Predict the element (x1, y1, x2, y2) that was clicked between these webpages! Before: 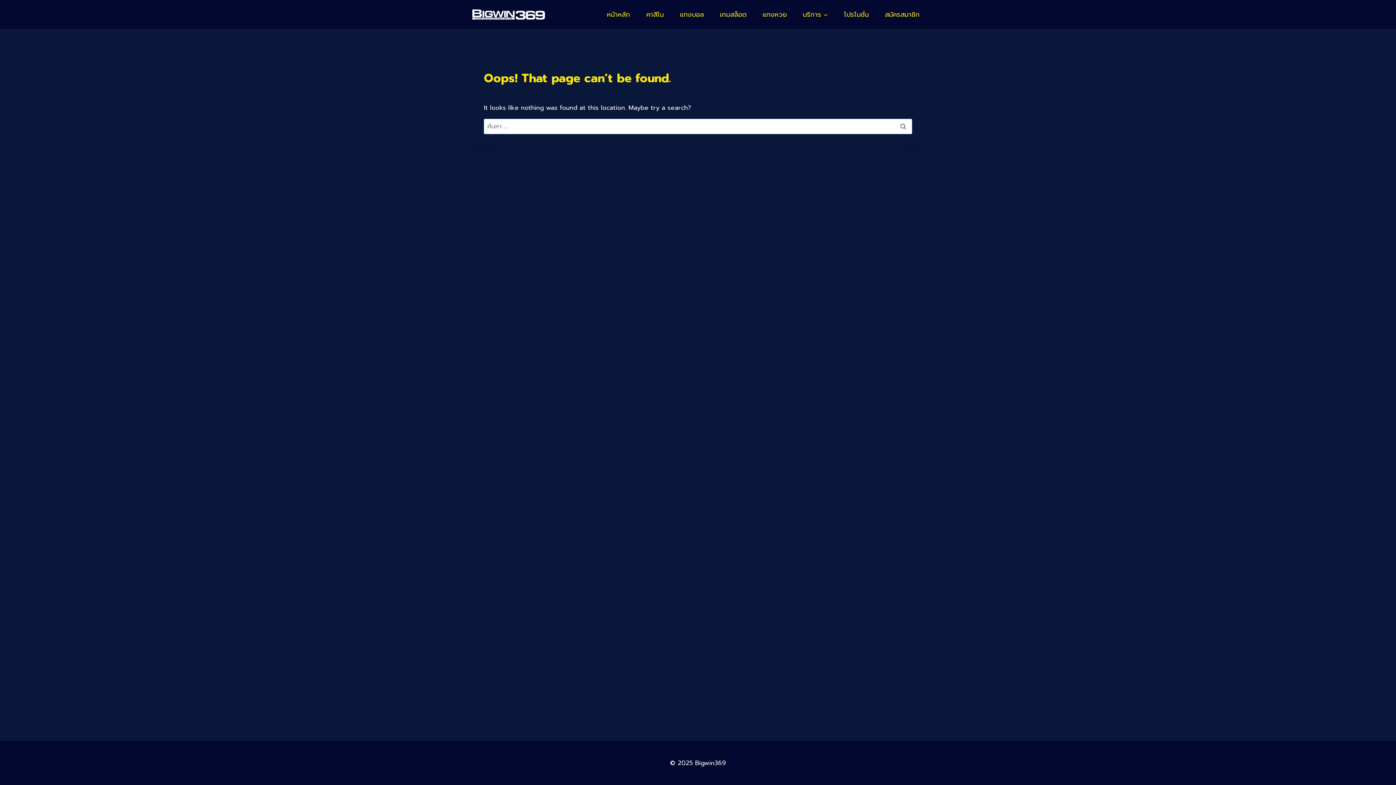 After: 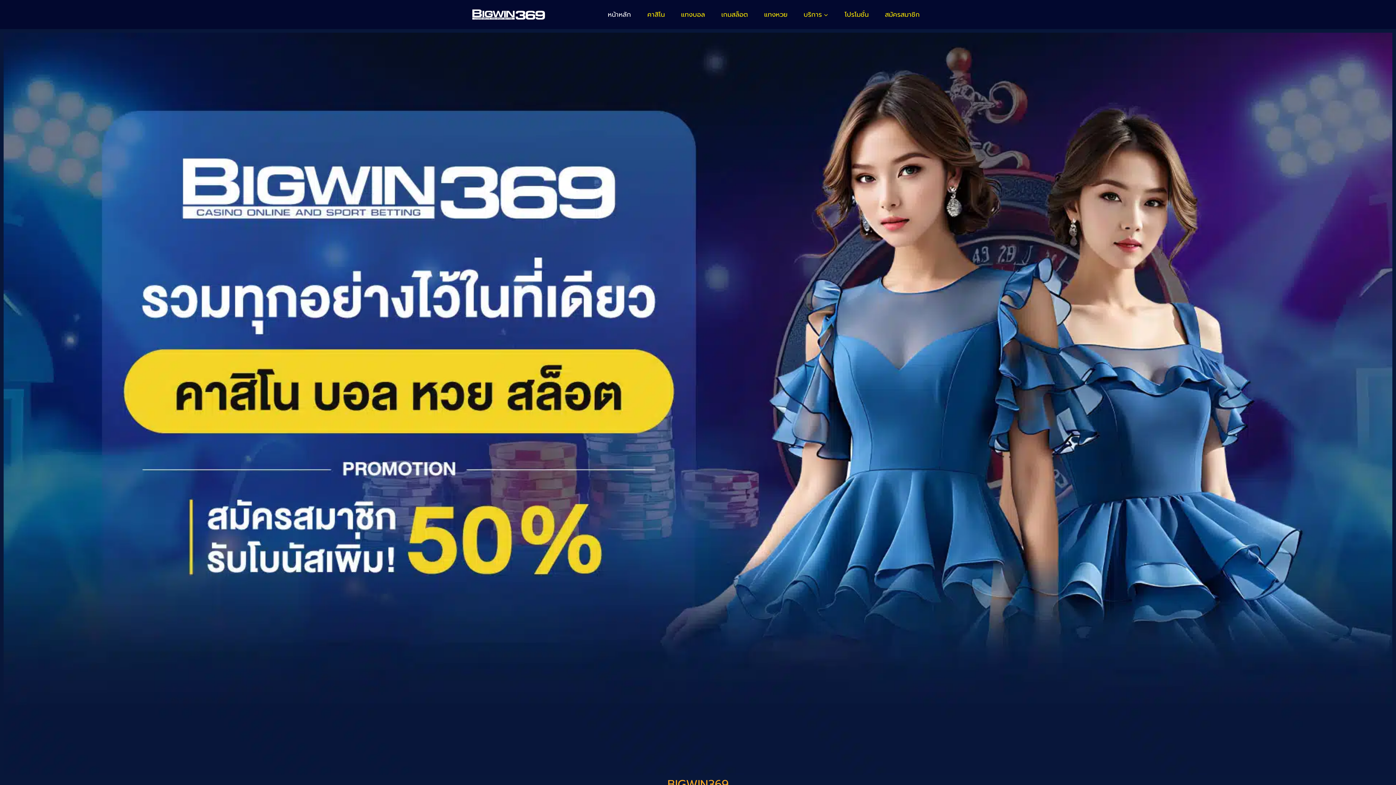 Action: bbox: (603, 5, 634, 23) label: หน้าหลัก